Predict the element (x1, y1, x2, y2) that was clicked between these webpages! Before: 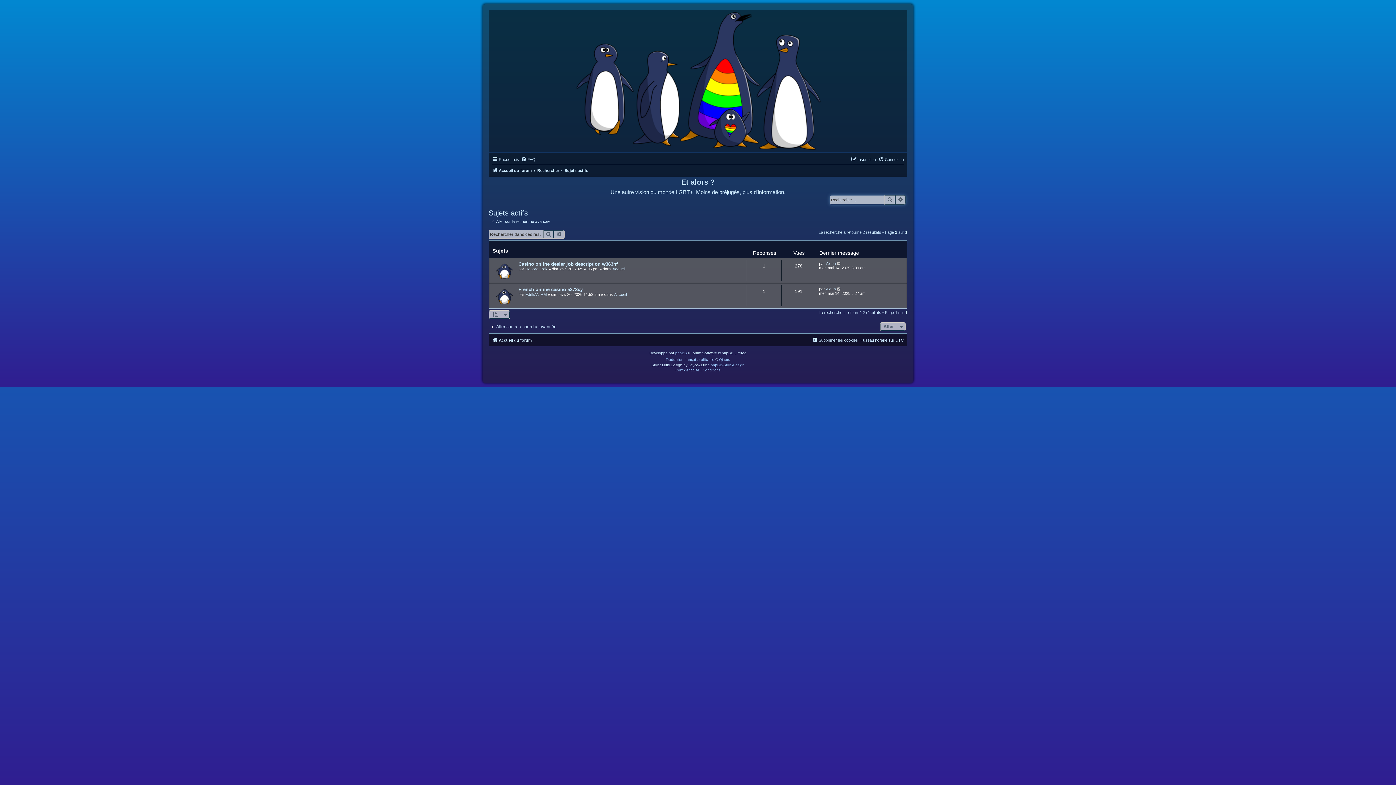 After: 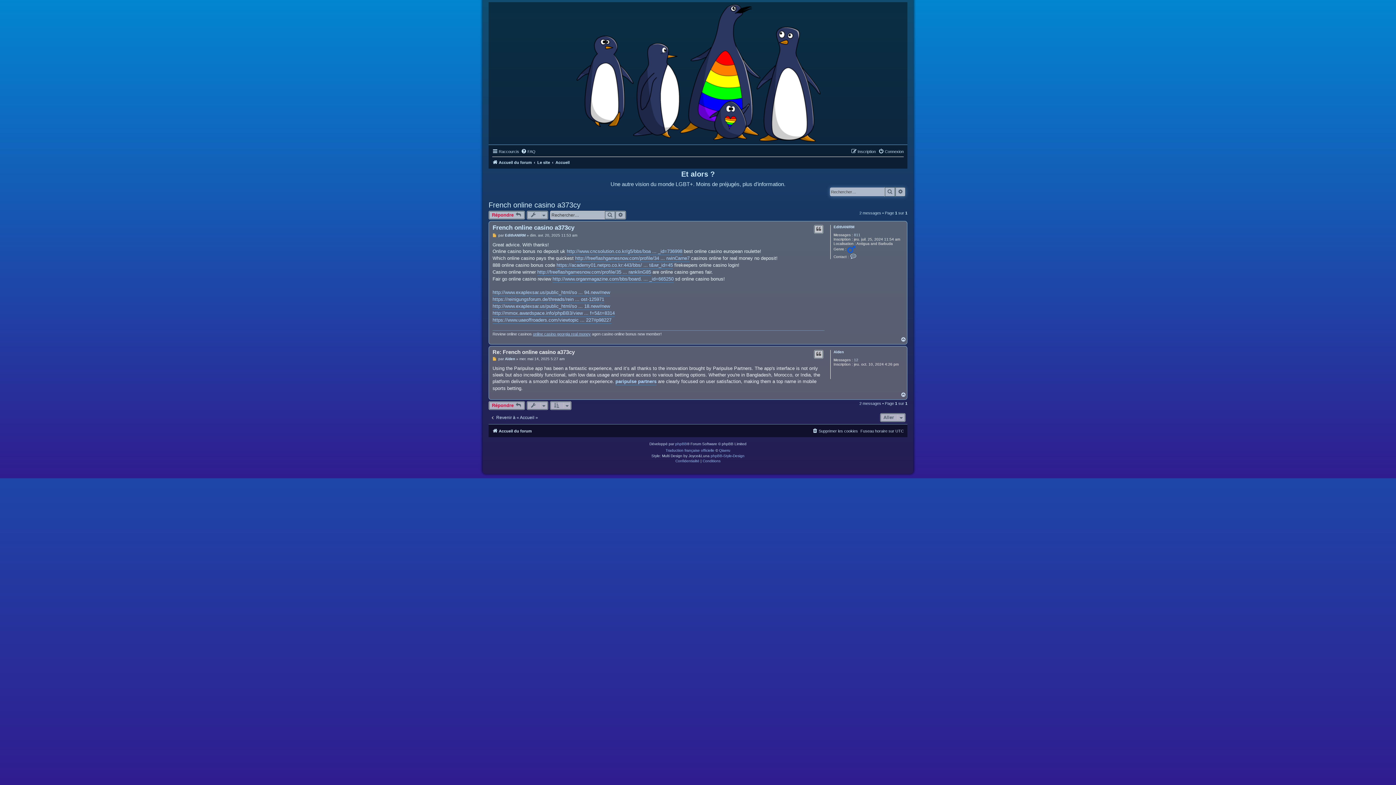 Action: bbox: (837, 286, 841, 291)